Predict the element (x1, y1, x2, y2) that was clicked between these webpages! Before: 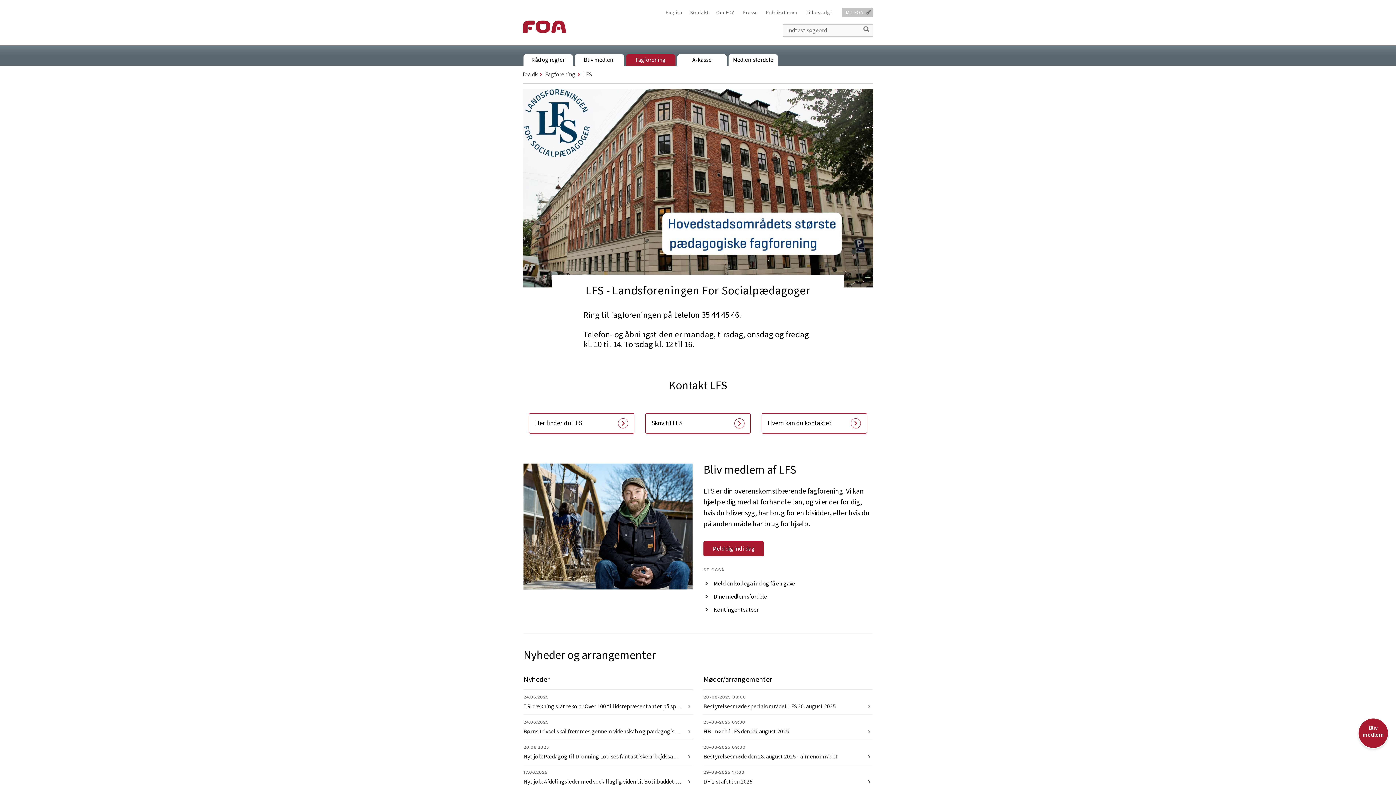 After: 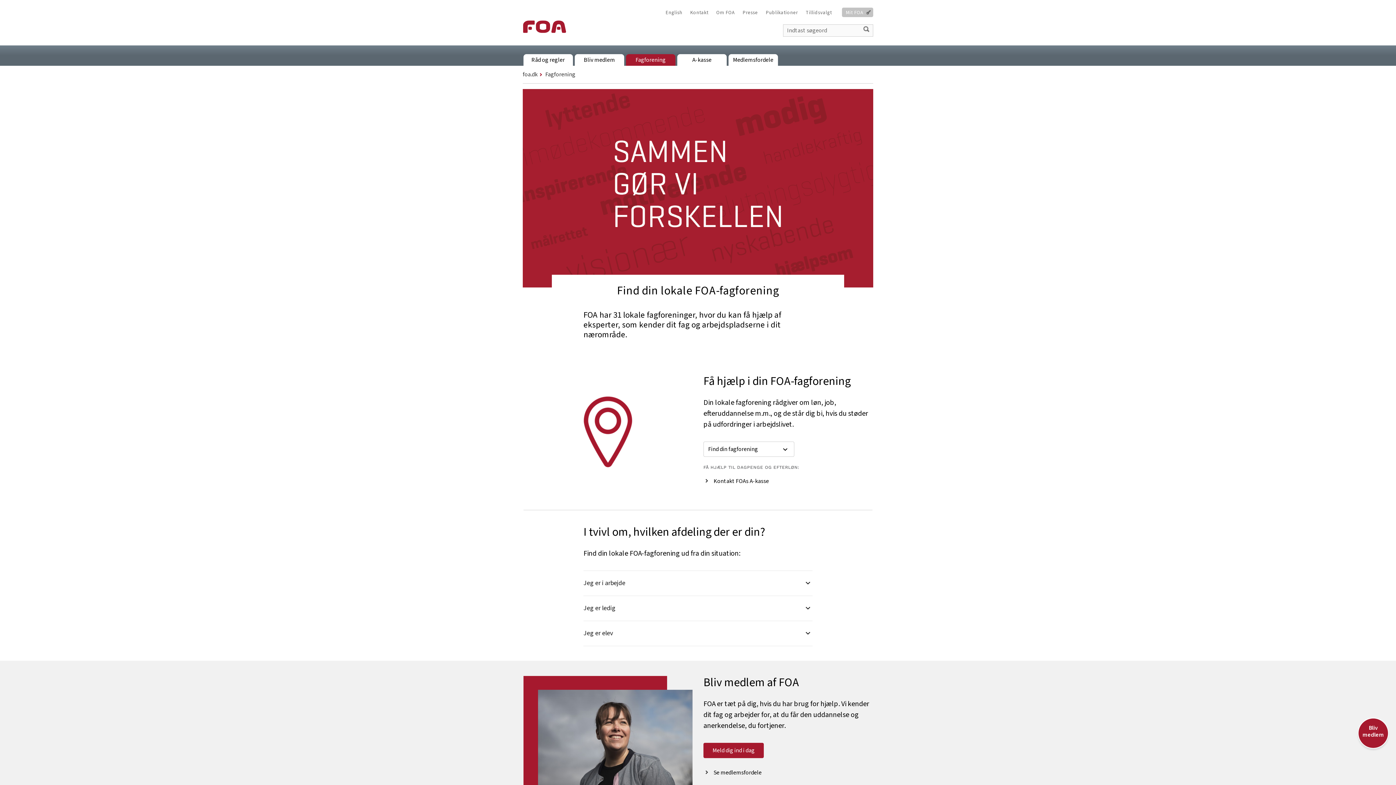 Action: bbox: (626, 54, 675, 65) label: Fagforening